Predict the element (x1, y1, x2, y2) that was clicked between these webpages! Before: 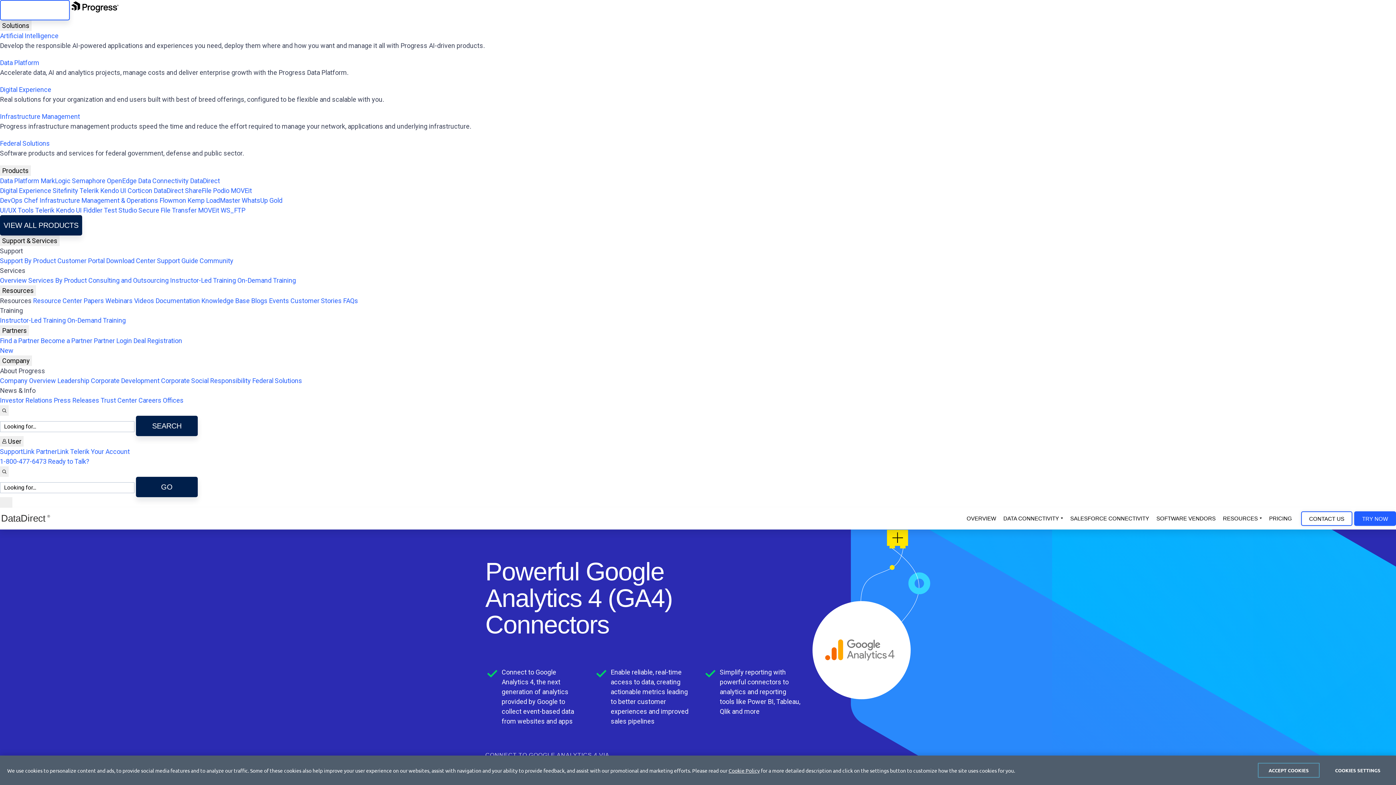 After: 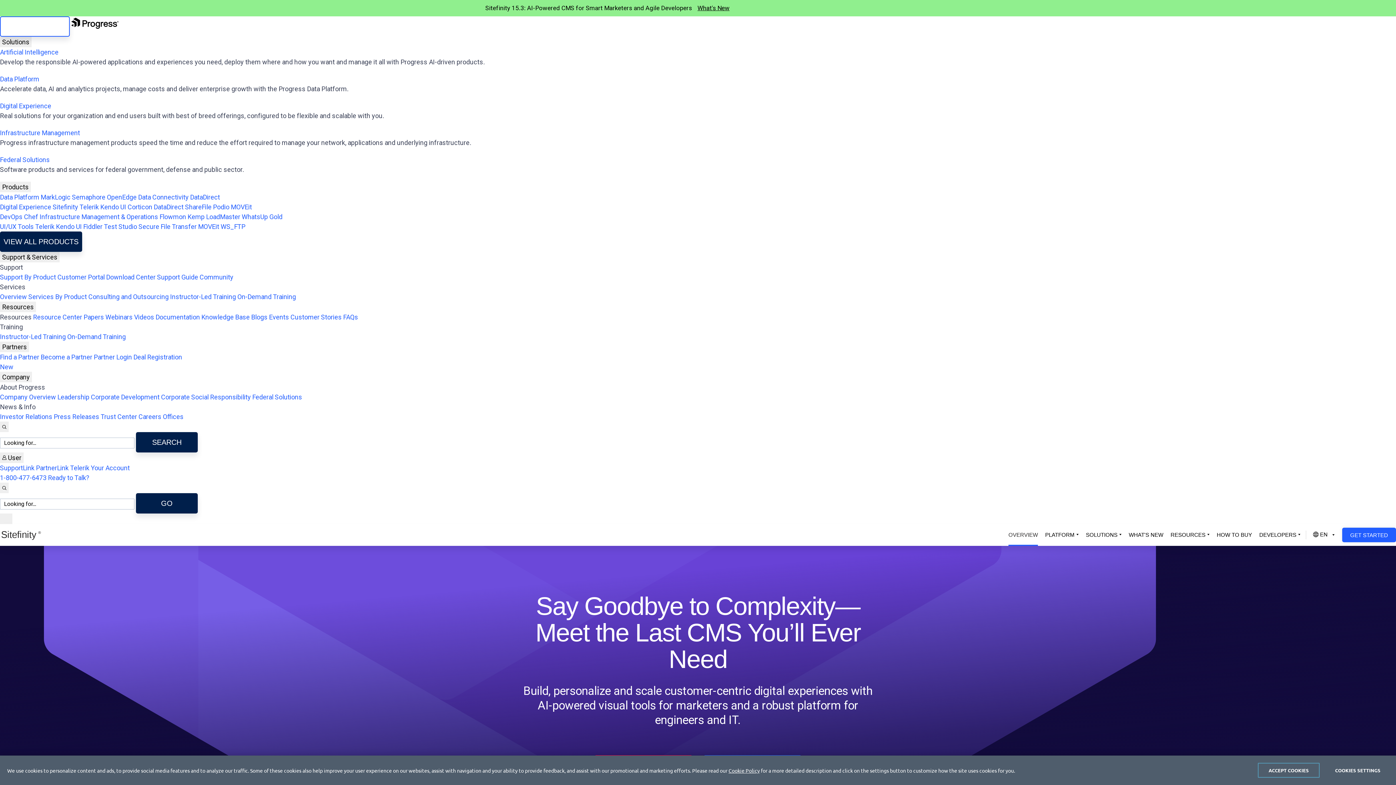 Action: bbox: (52, 186, 78, 194) label: Sitefinity